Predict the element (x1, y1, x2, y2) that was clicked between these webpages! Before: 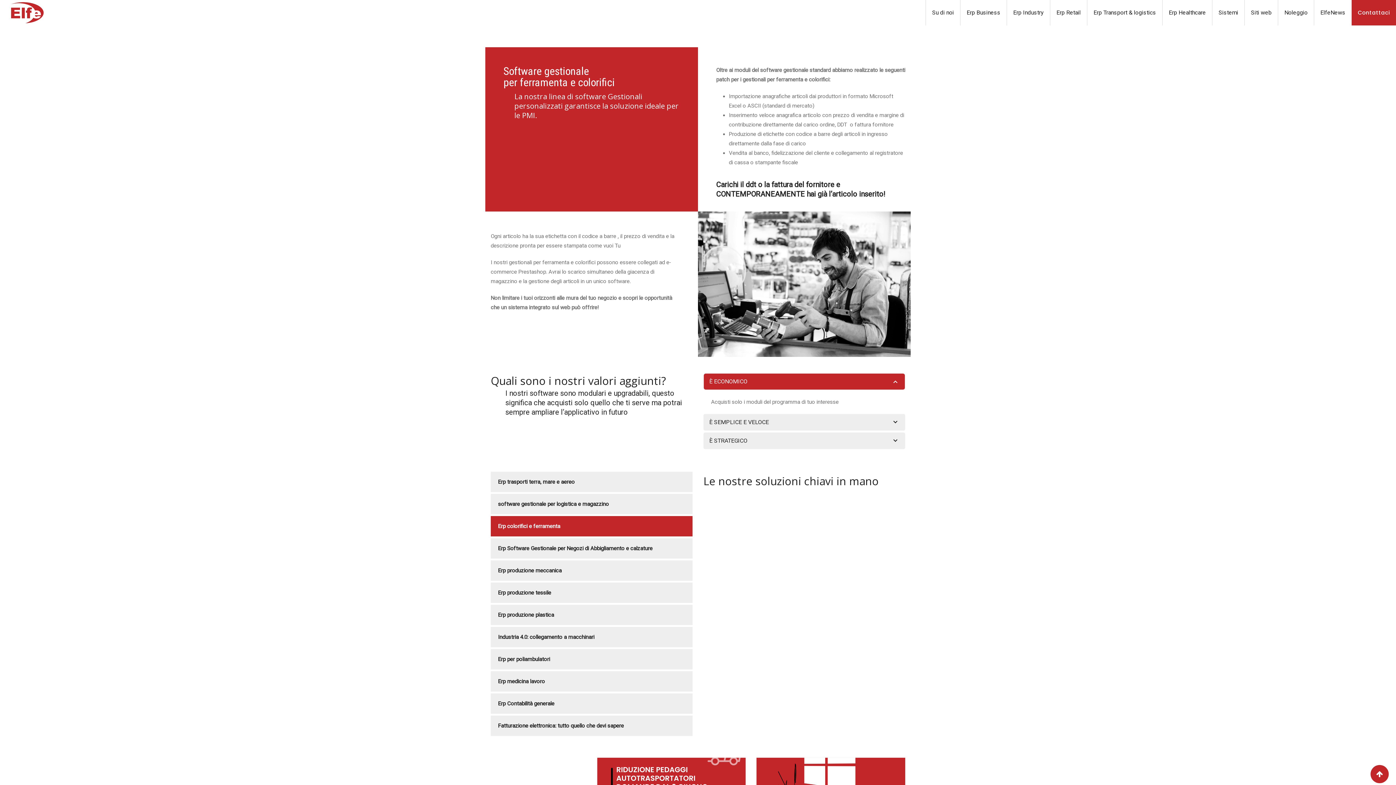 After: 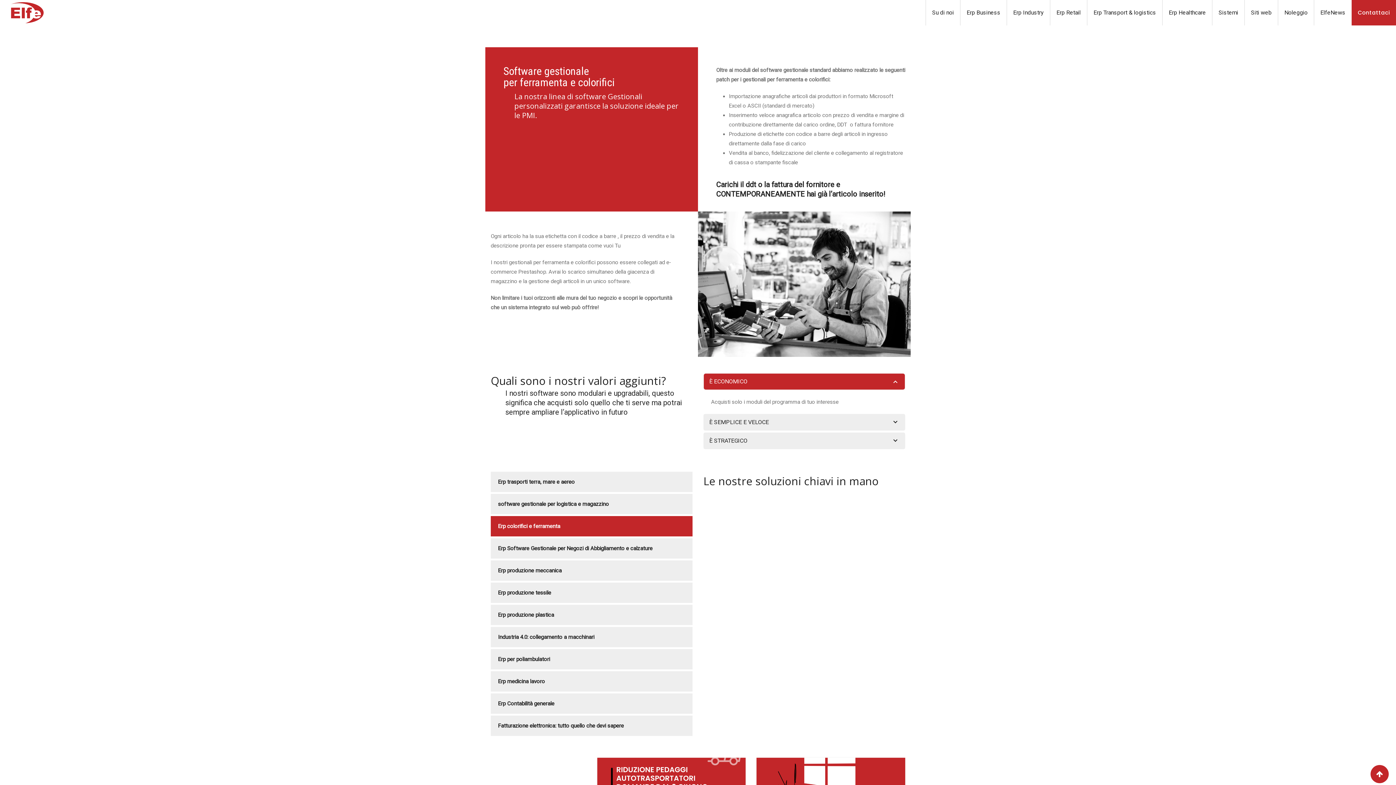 Action: label: È ECONOMICO bbox: (704, 373, 905, 389)